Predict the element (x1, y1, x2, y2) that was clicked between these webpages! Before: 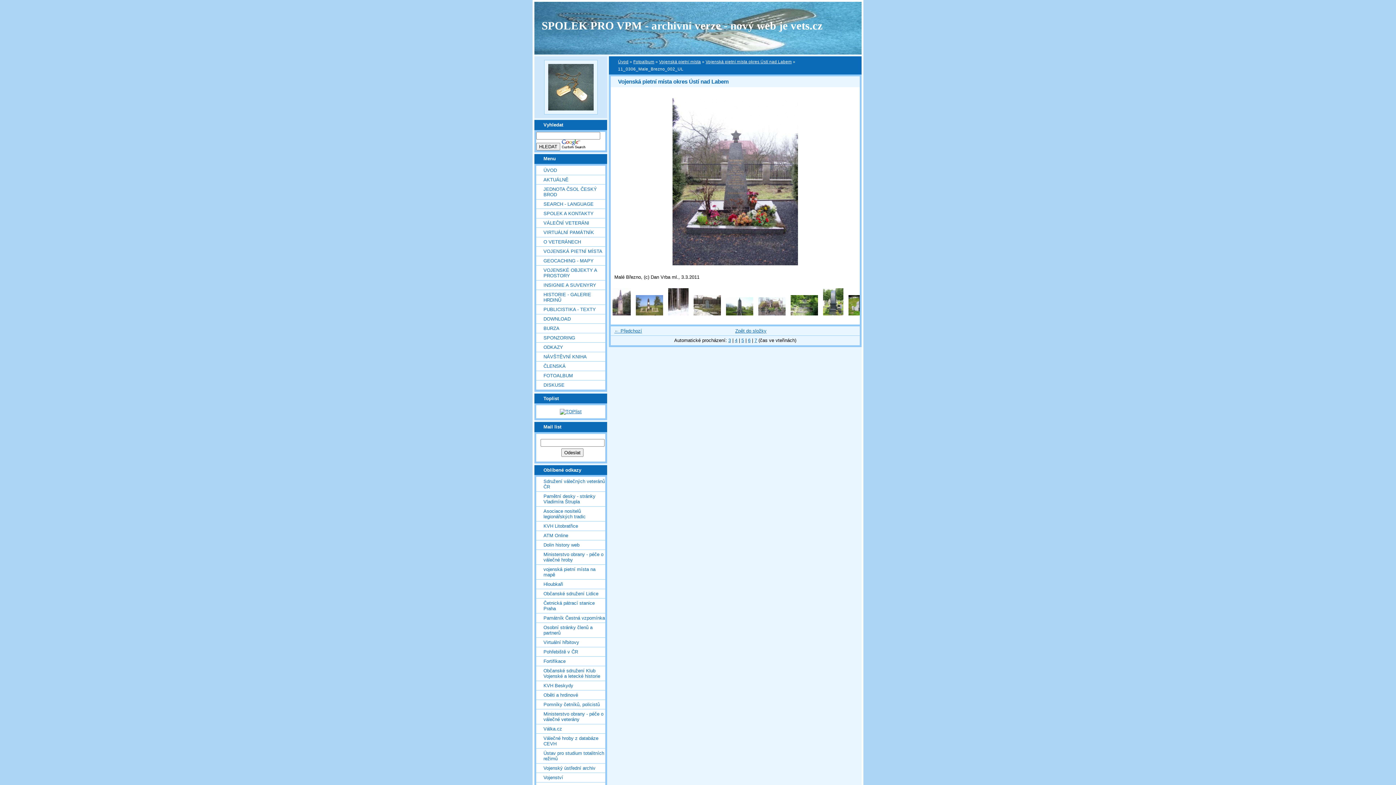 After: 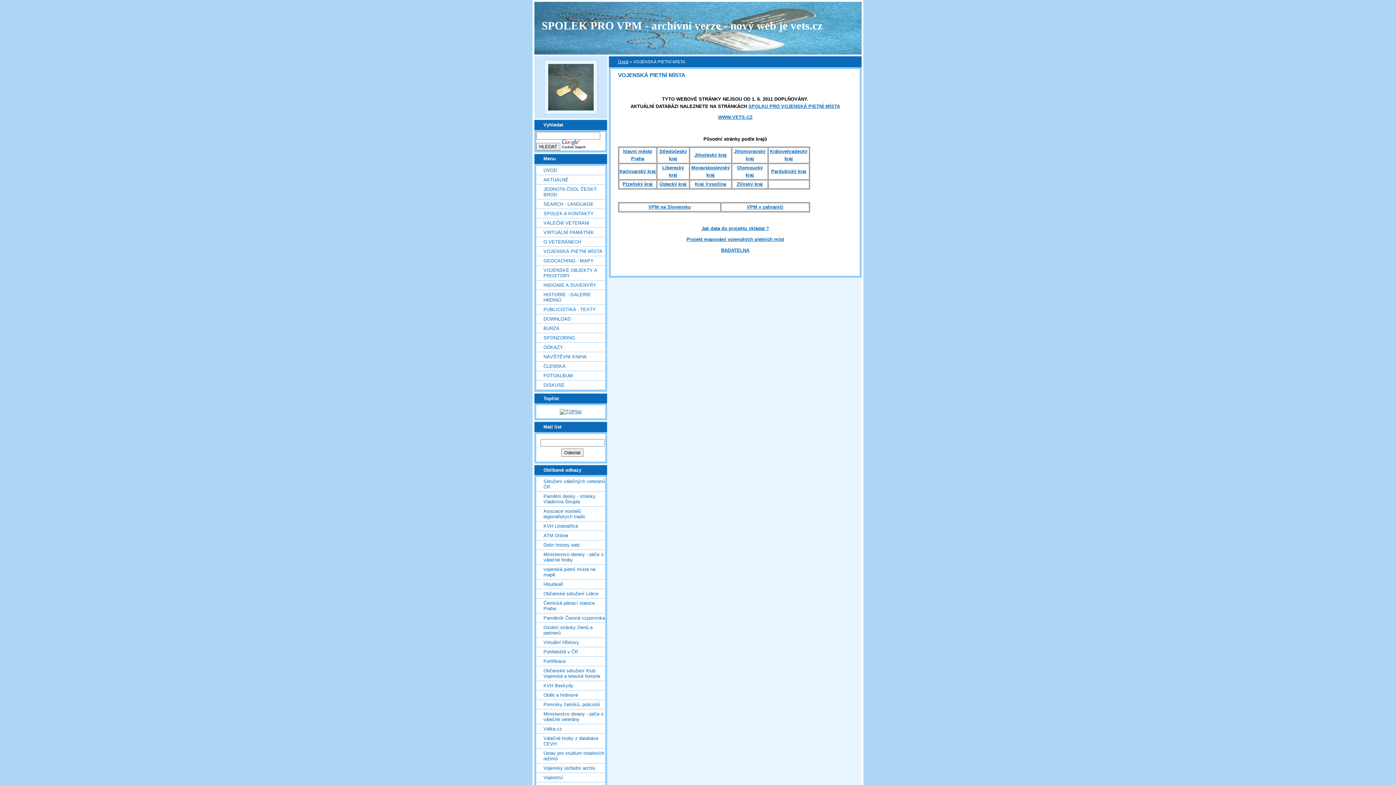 Action: bbox: (536, 246, 605, 255) label: VOJENSKÁ PIETNÍ MÍSTA